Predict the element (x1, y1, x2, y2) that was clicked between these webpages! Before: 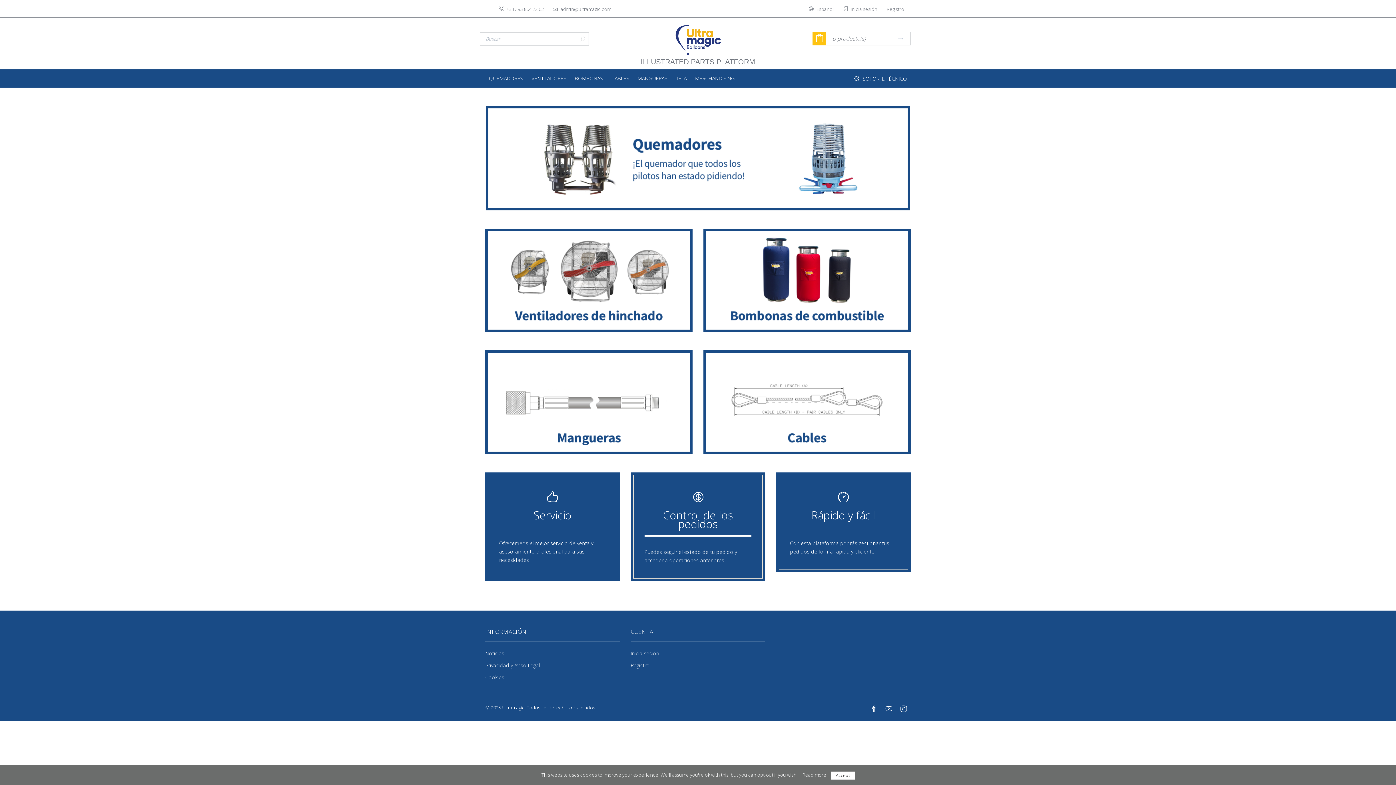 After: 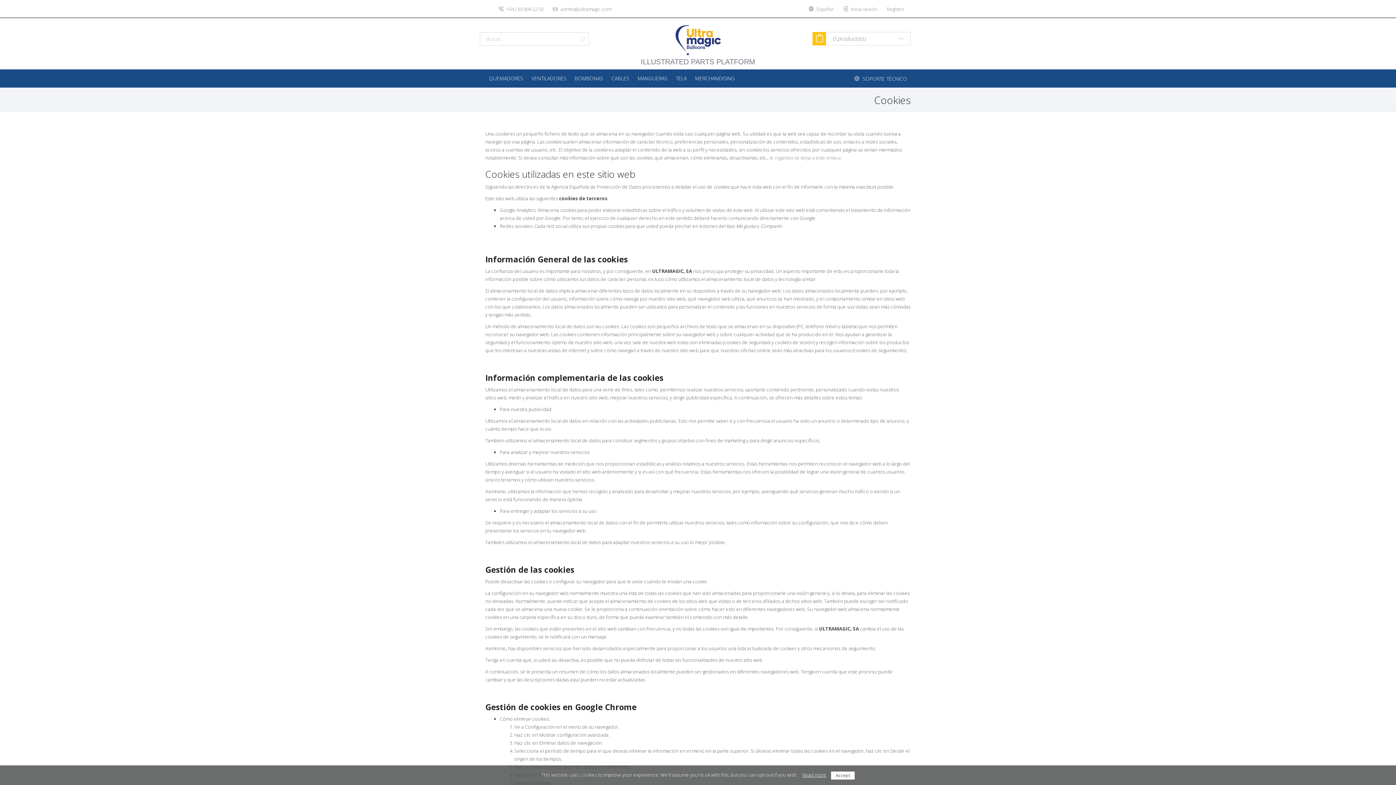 Action: label: Read more bbox: (802, 772, 826, 778)